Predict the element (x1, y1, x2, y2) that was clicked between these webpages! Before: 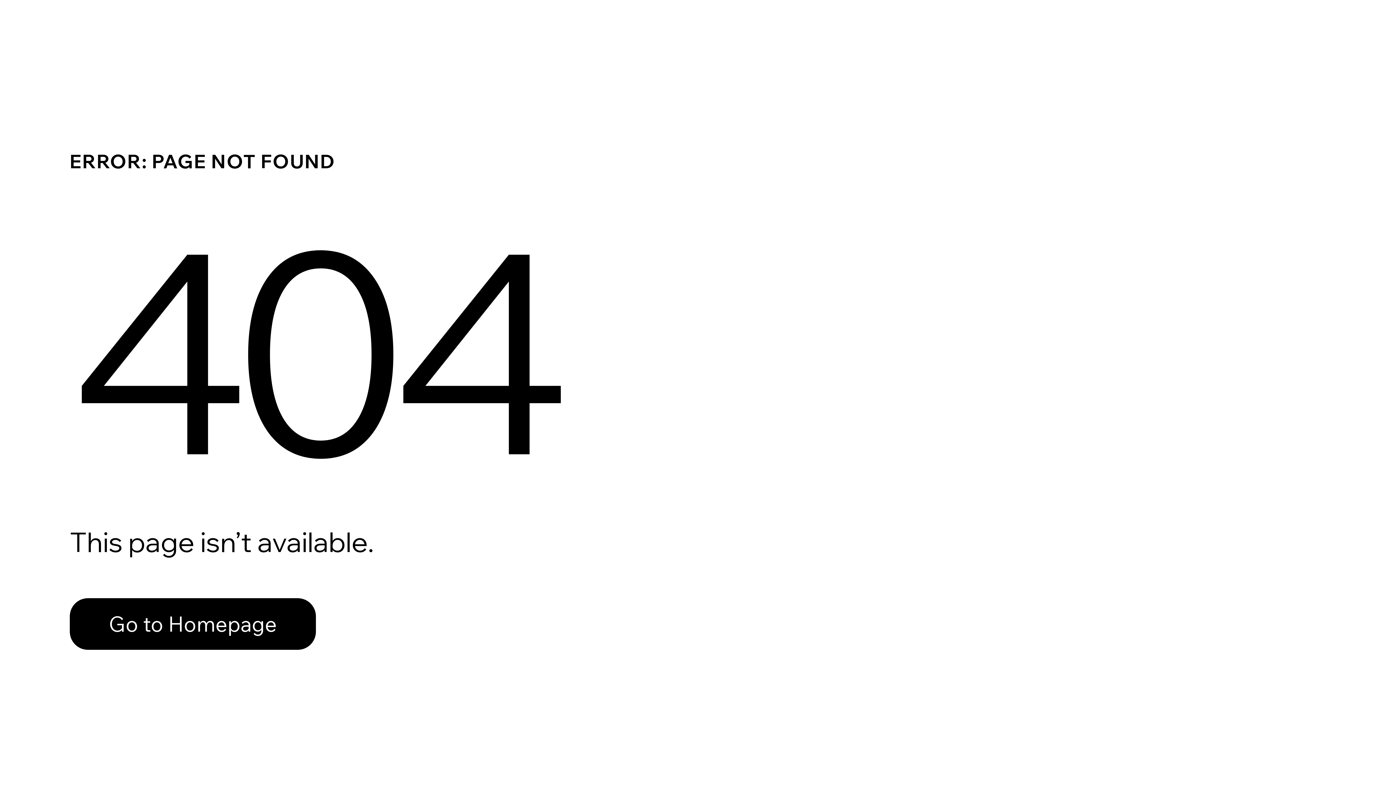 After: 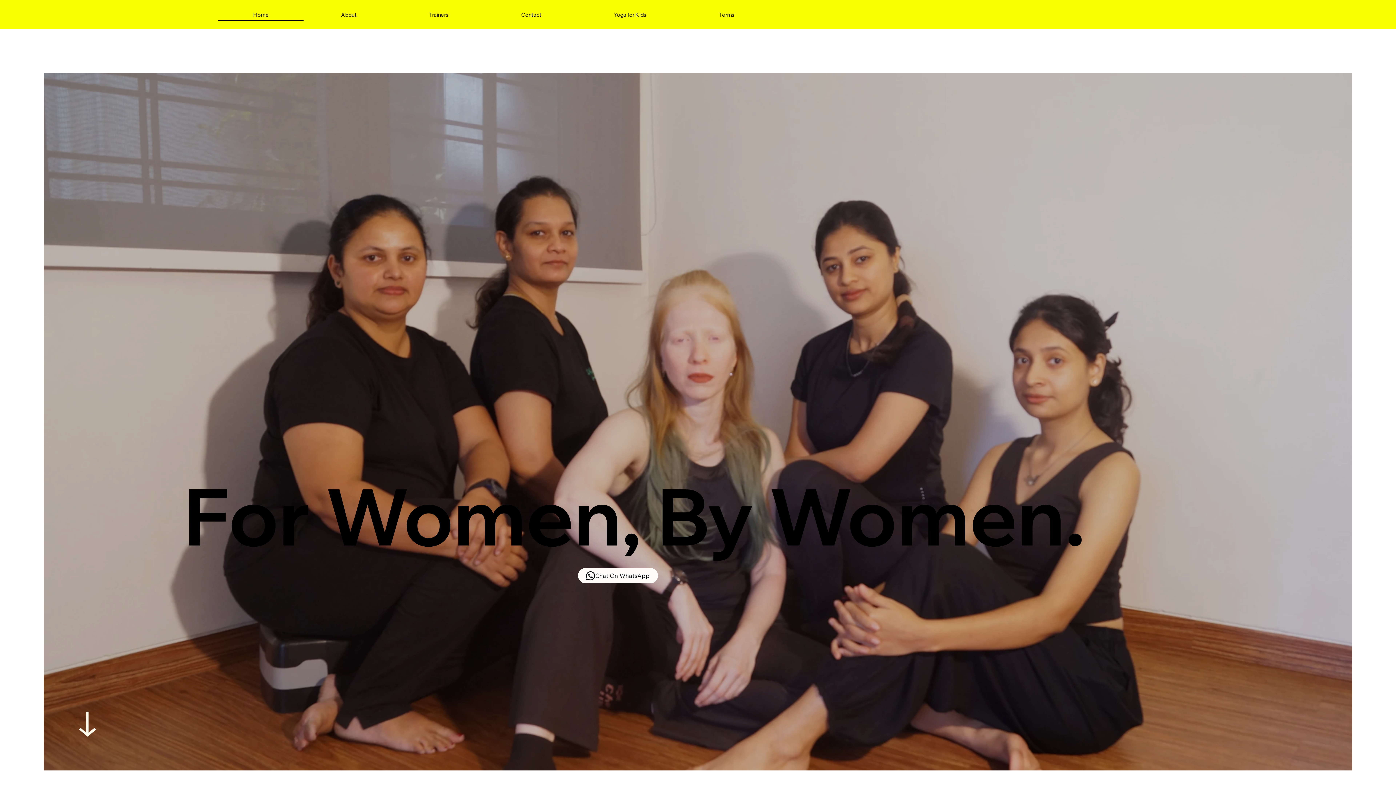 Action: label: Go to Homepage bbox: (69, 598, 316, 650)